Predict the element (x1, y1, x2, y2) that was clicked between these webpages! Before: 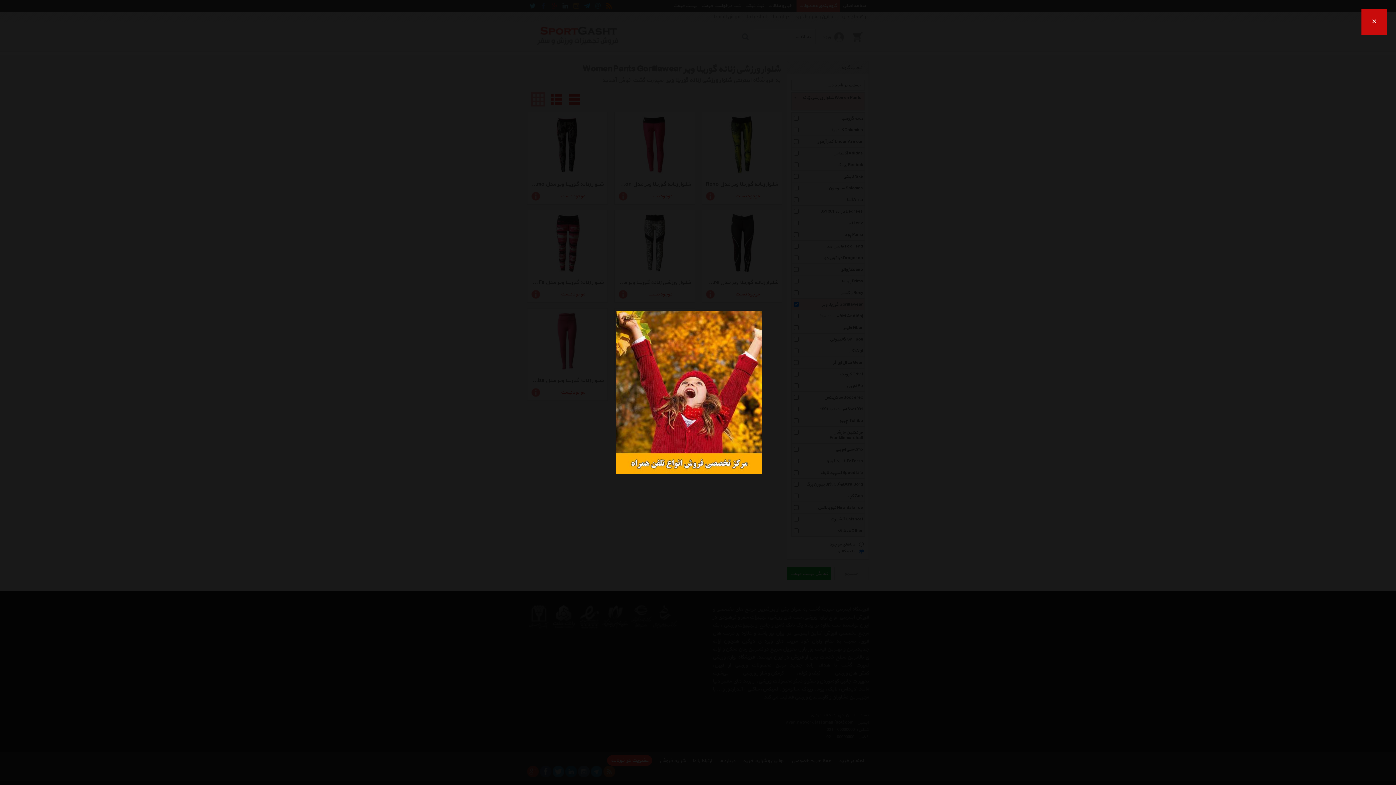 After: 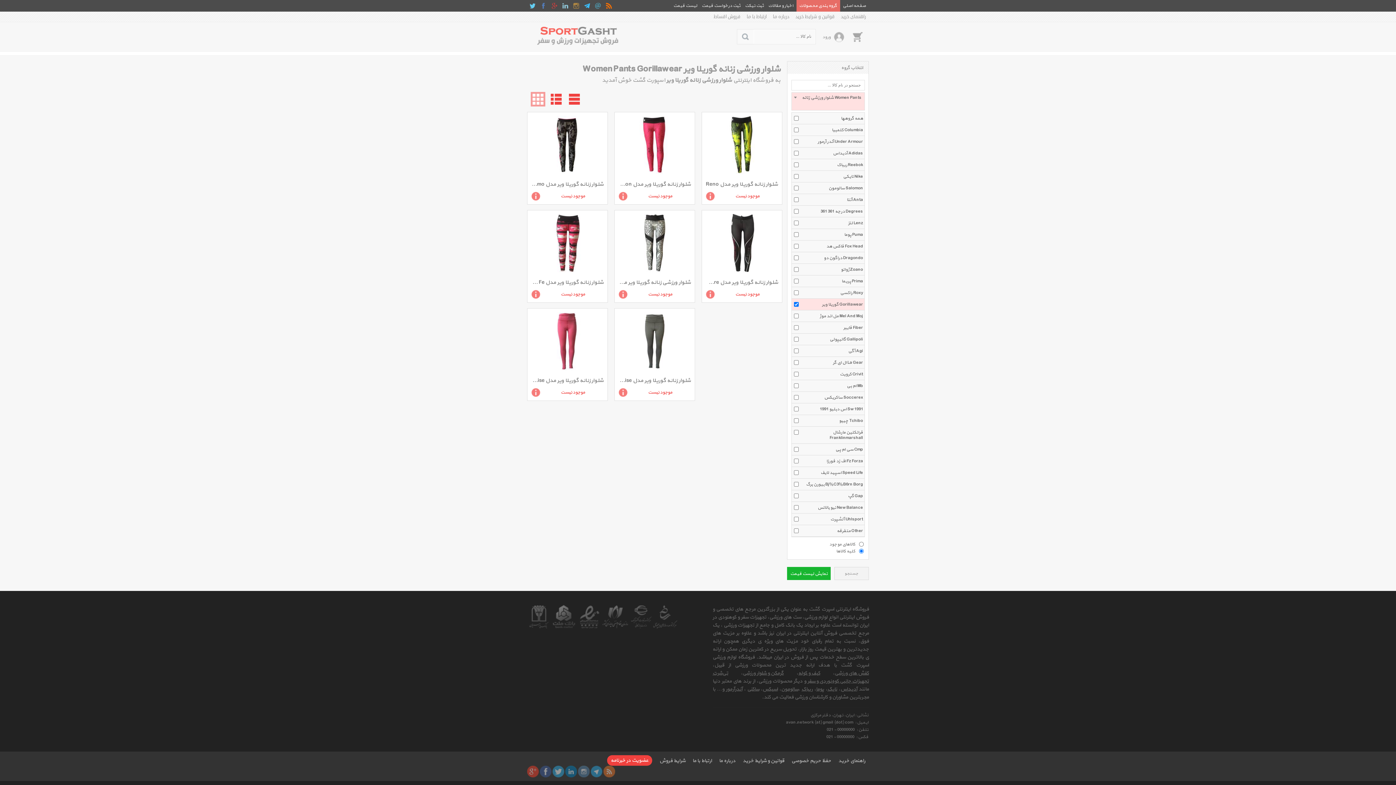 Action: bbox: (0, 759, 25, 785) label: ×